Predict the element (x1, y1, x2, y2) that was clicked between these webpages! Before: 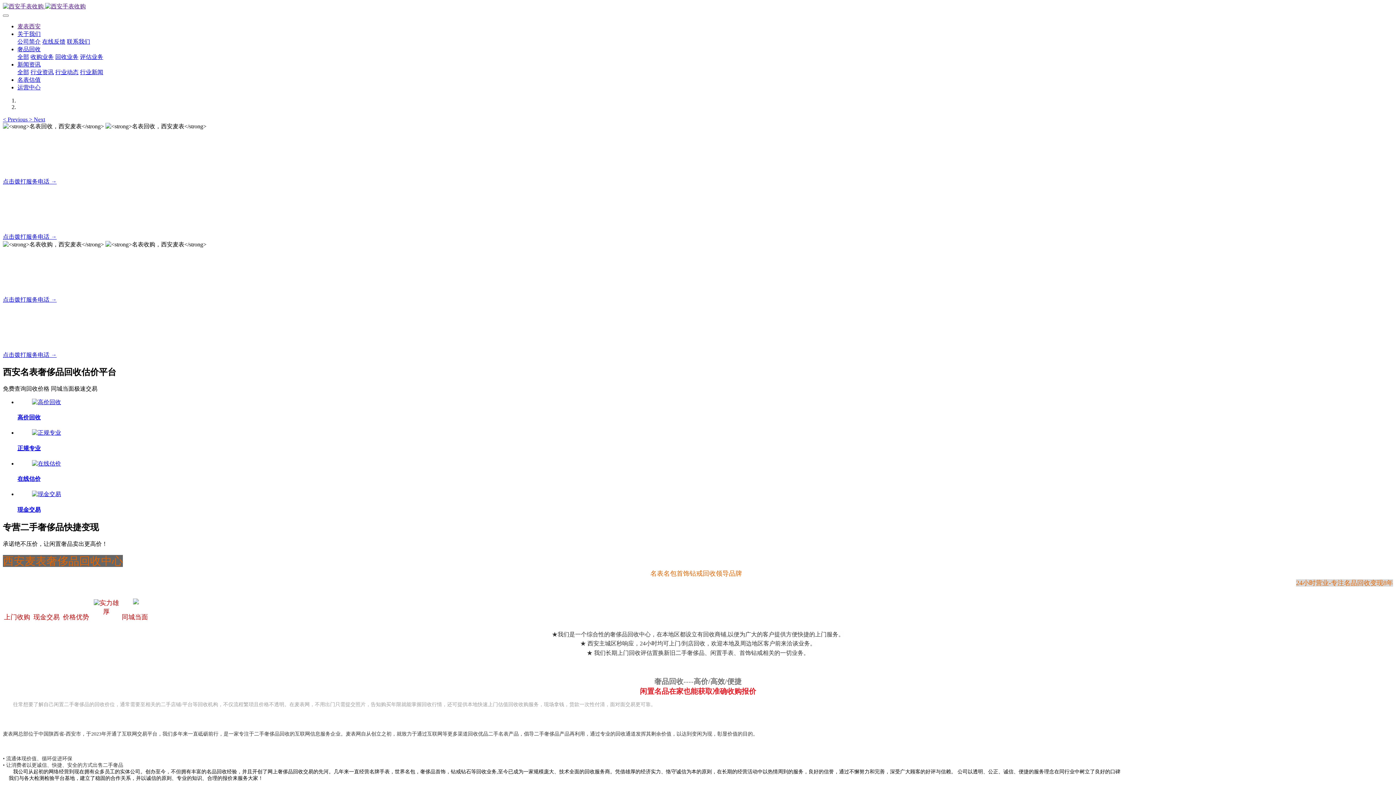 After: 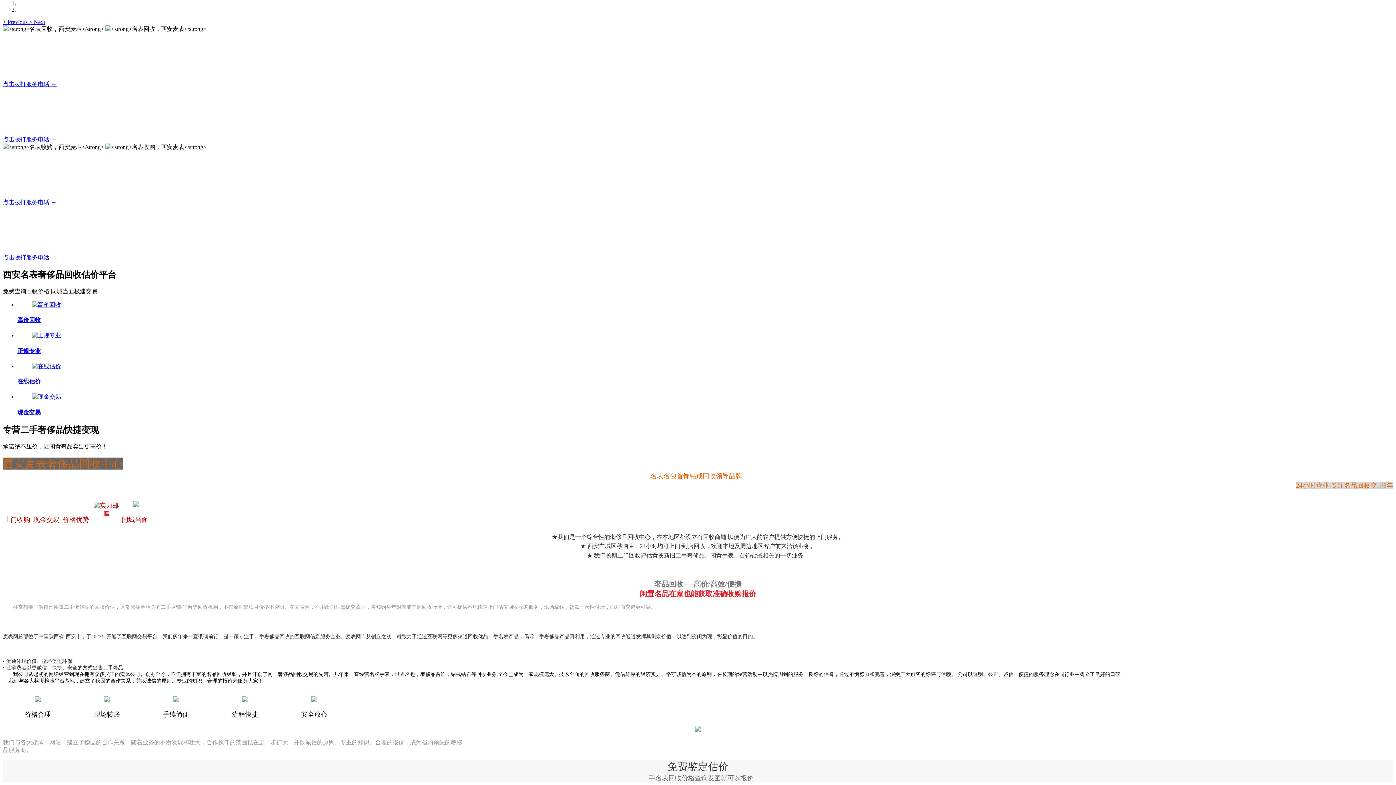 Action: label: < Previous  bbox: (2, 116, 29, 122)